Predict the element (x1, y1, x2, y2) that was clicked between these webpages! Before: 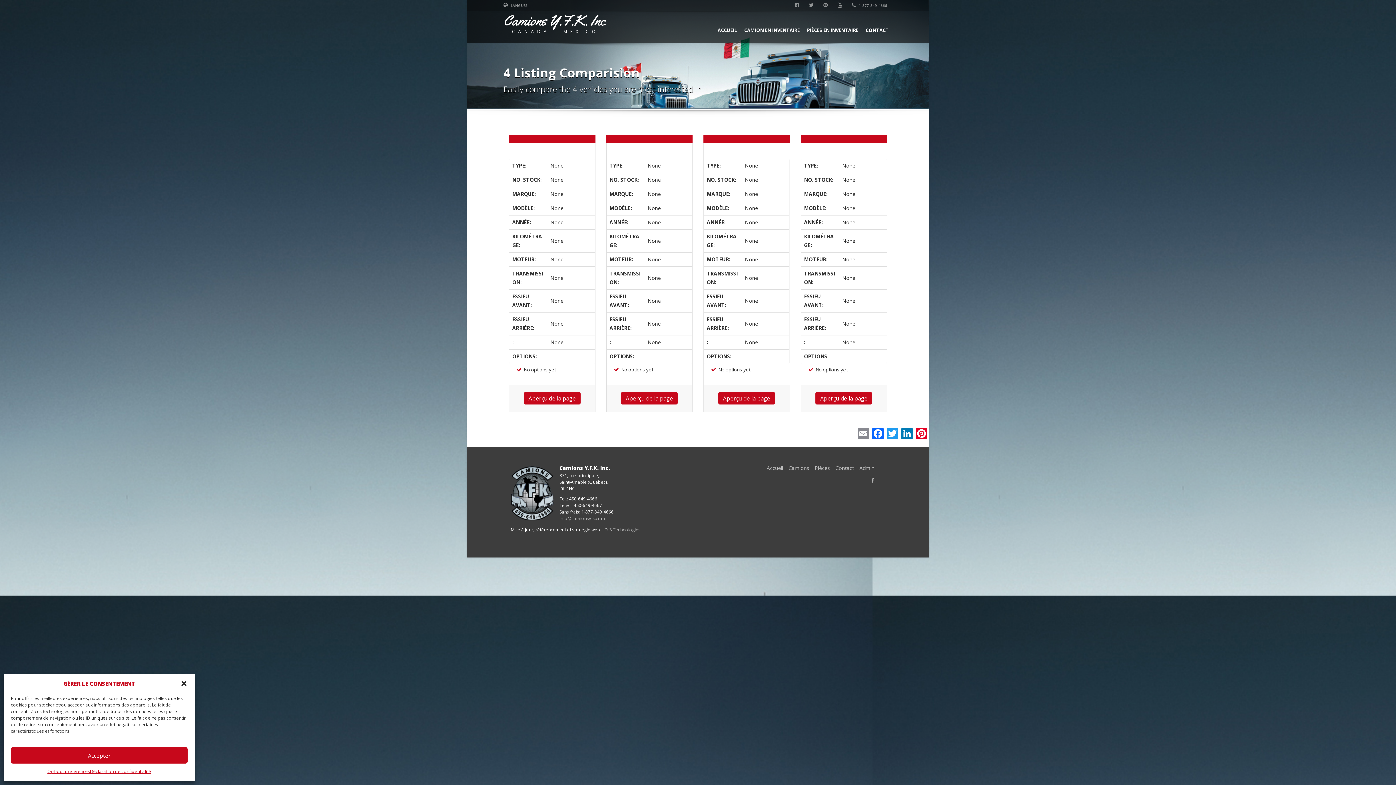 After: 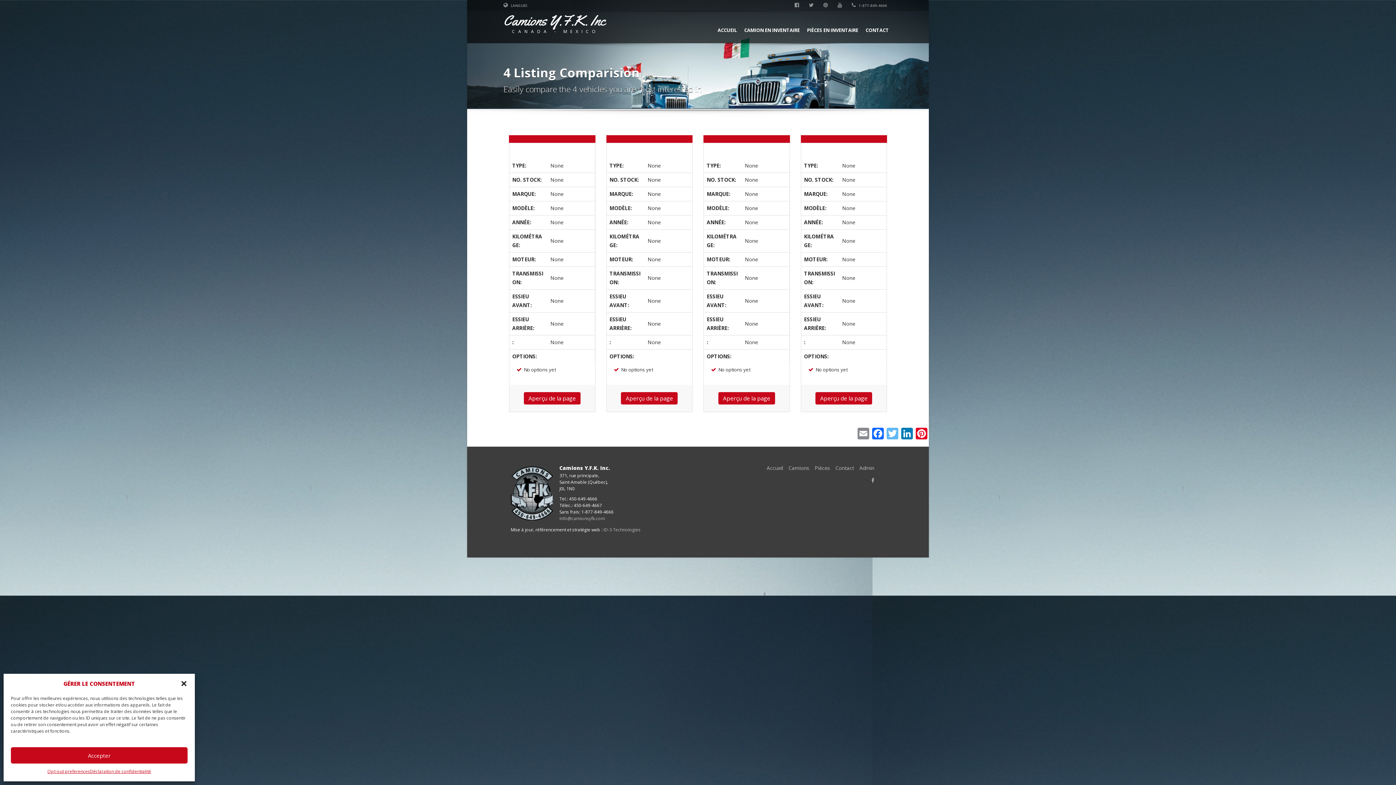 Action: label: Twitter bbox: (885, 428, 900, 441)